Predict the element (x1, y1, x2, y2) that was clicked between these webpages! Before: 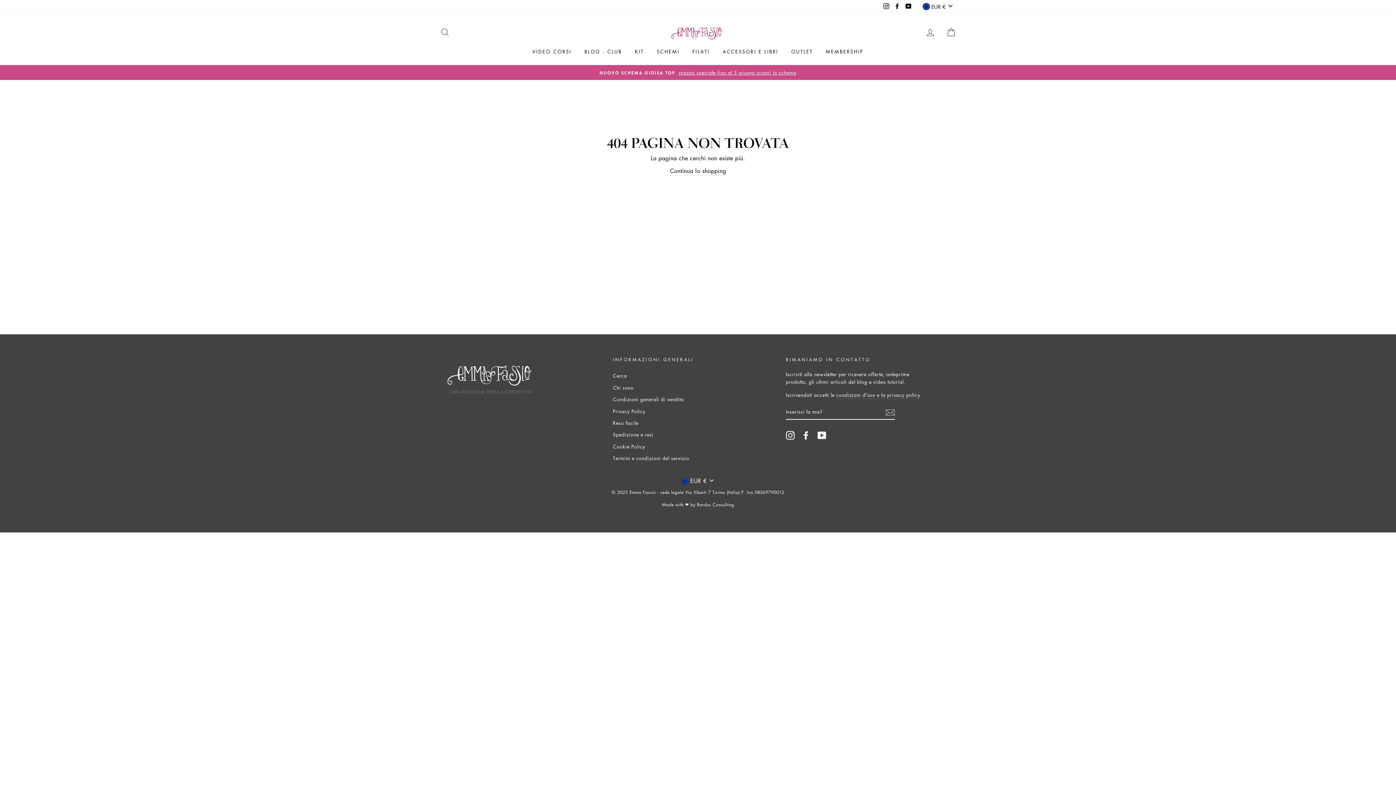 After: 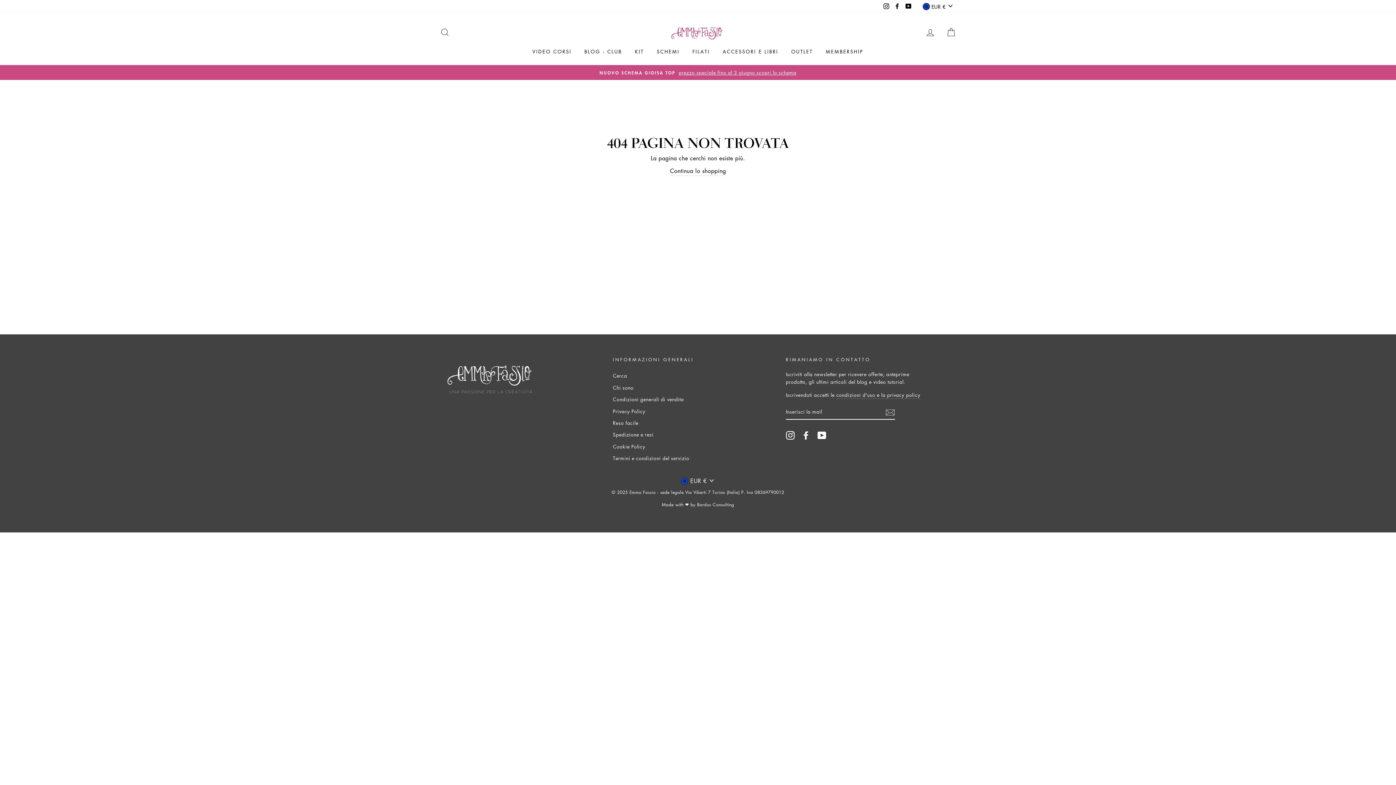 Action: bbox: (817, 431, 826, 440) label: YouTube